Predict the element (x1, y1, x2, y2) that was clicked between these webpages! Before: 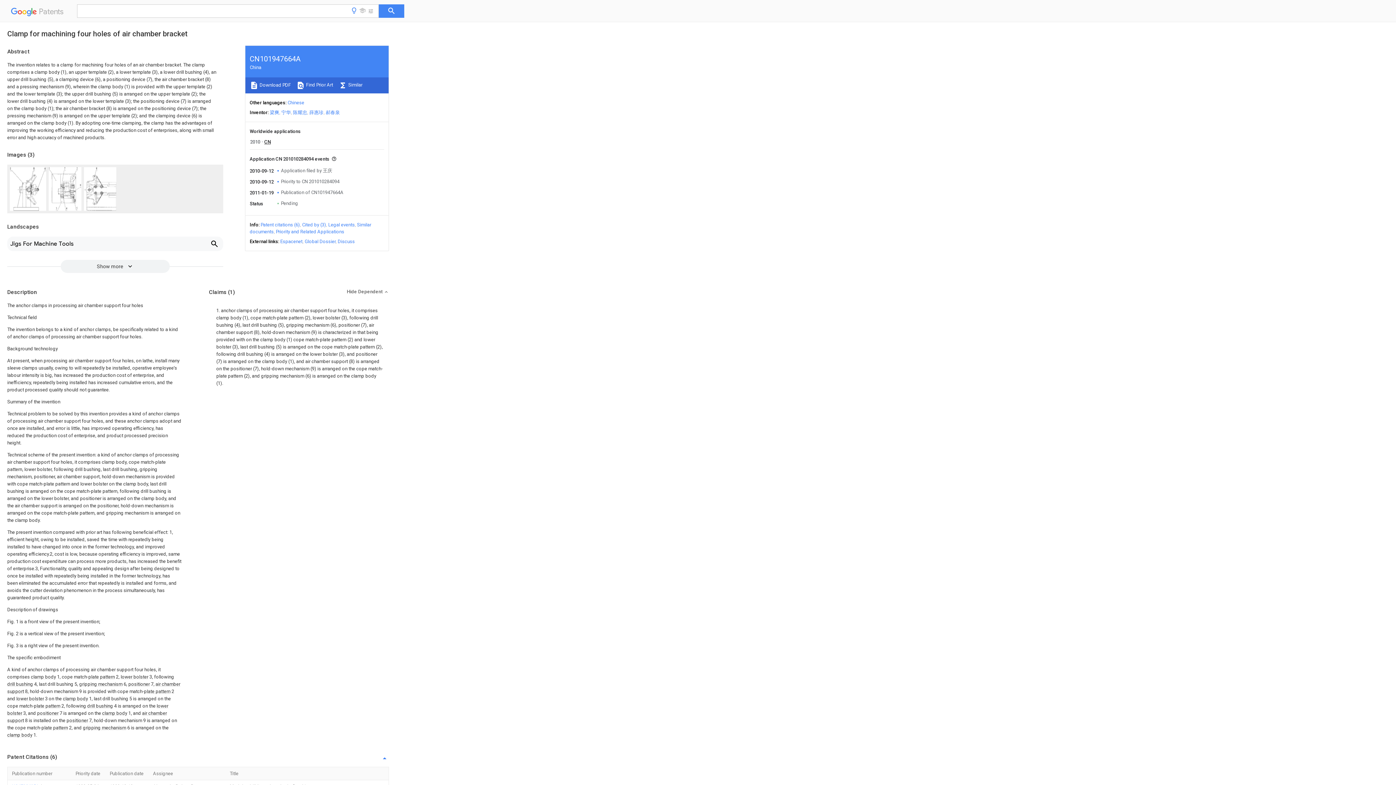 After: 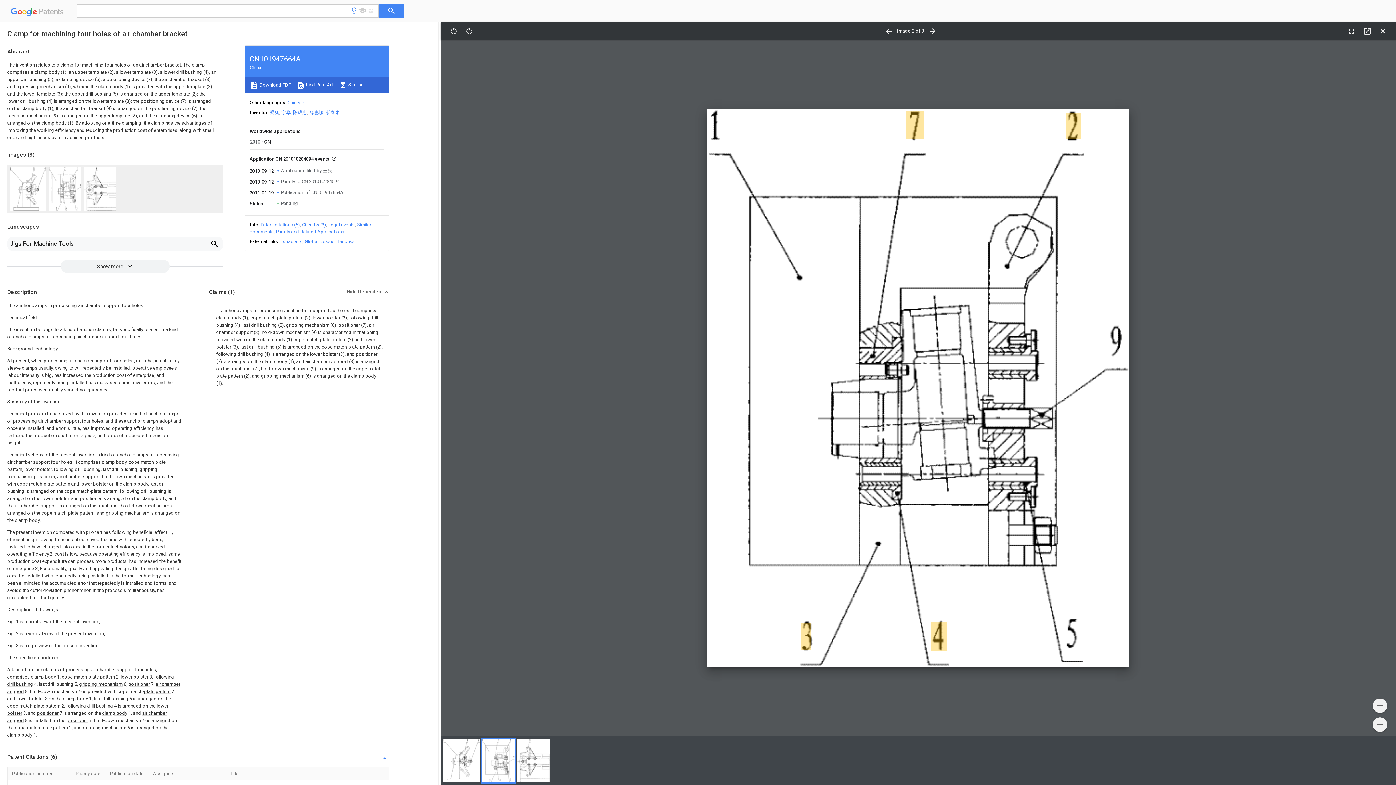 Action: bbox: (120, 674, 148, 680) label: lower bolster